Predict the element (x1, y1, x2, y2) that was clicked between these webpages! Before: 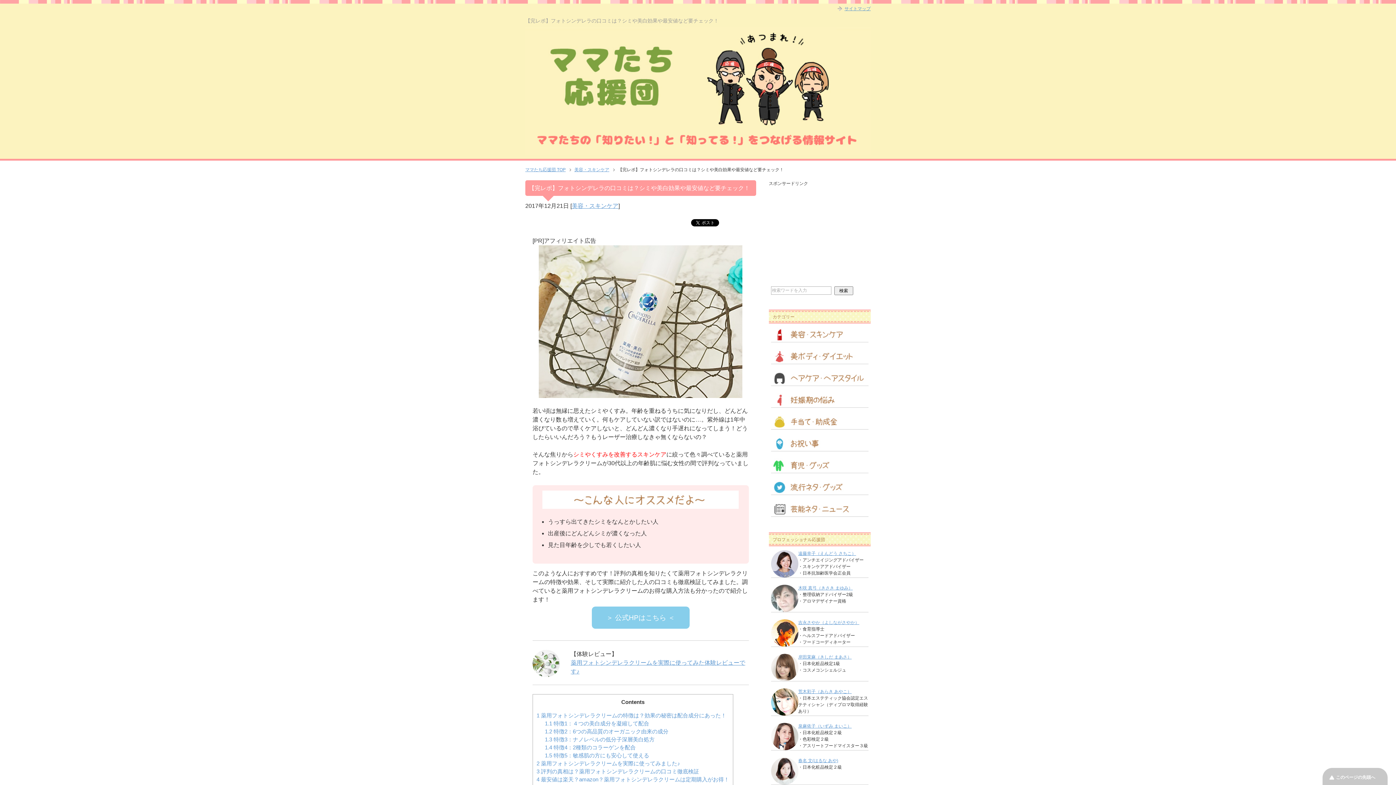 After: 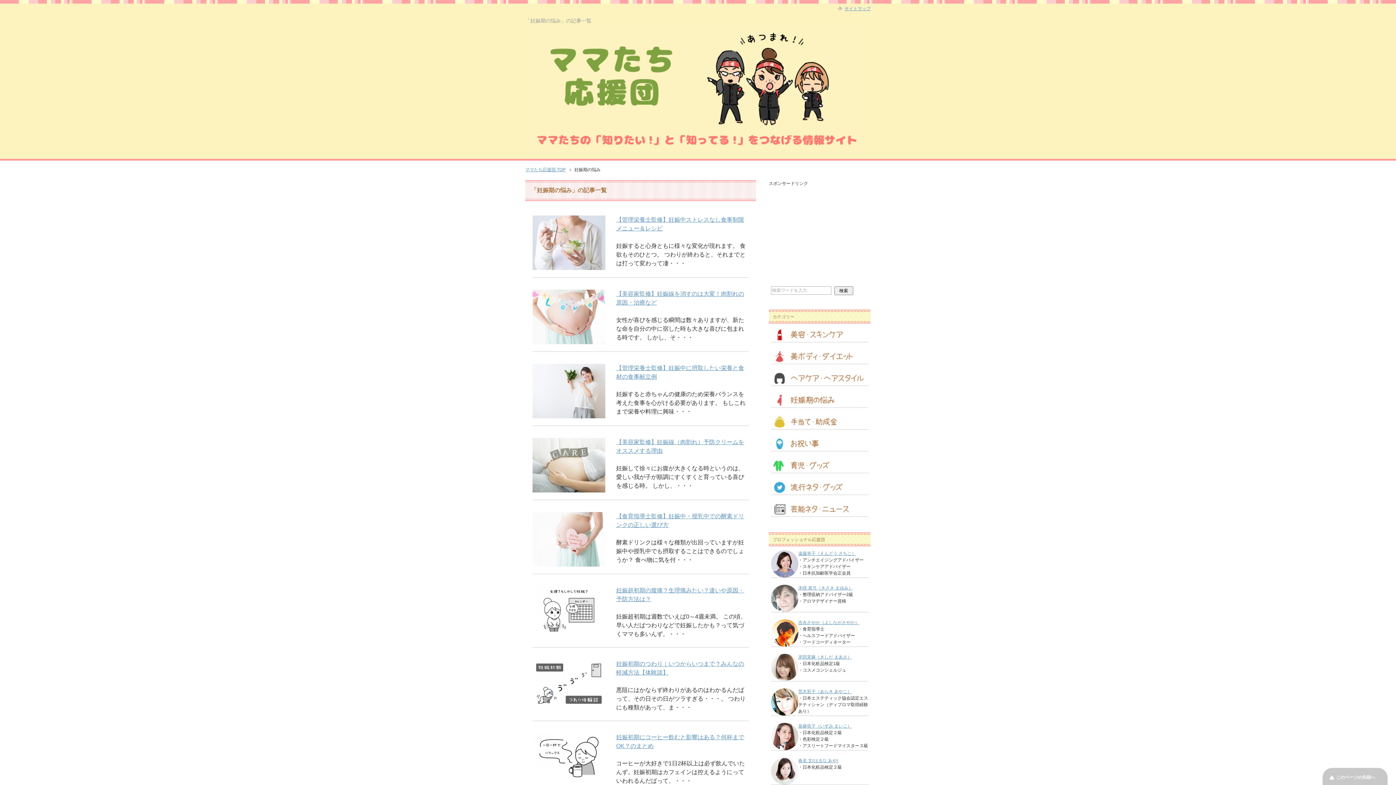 Action: bbox: (771, 401, 869, 406)